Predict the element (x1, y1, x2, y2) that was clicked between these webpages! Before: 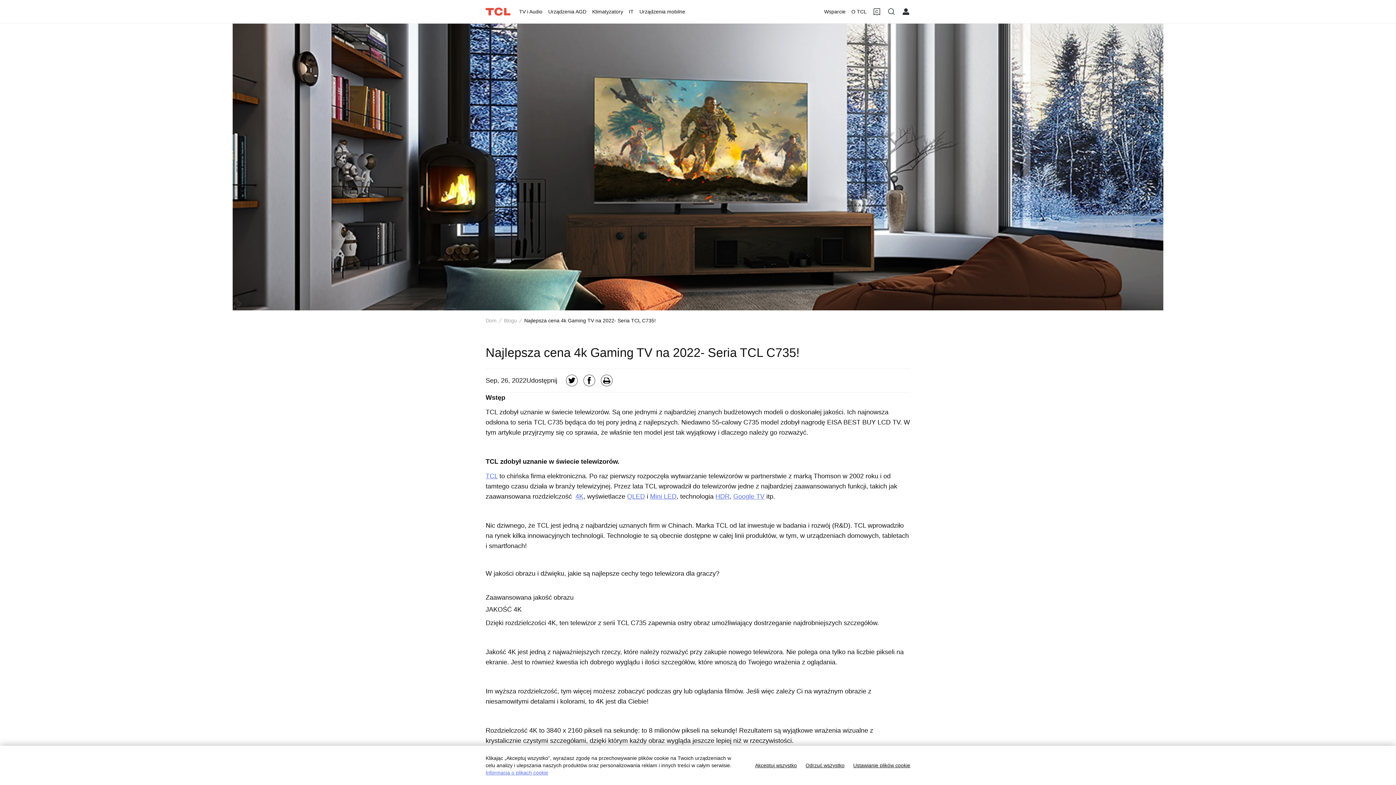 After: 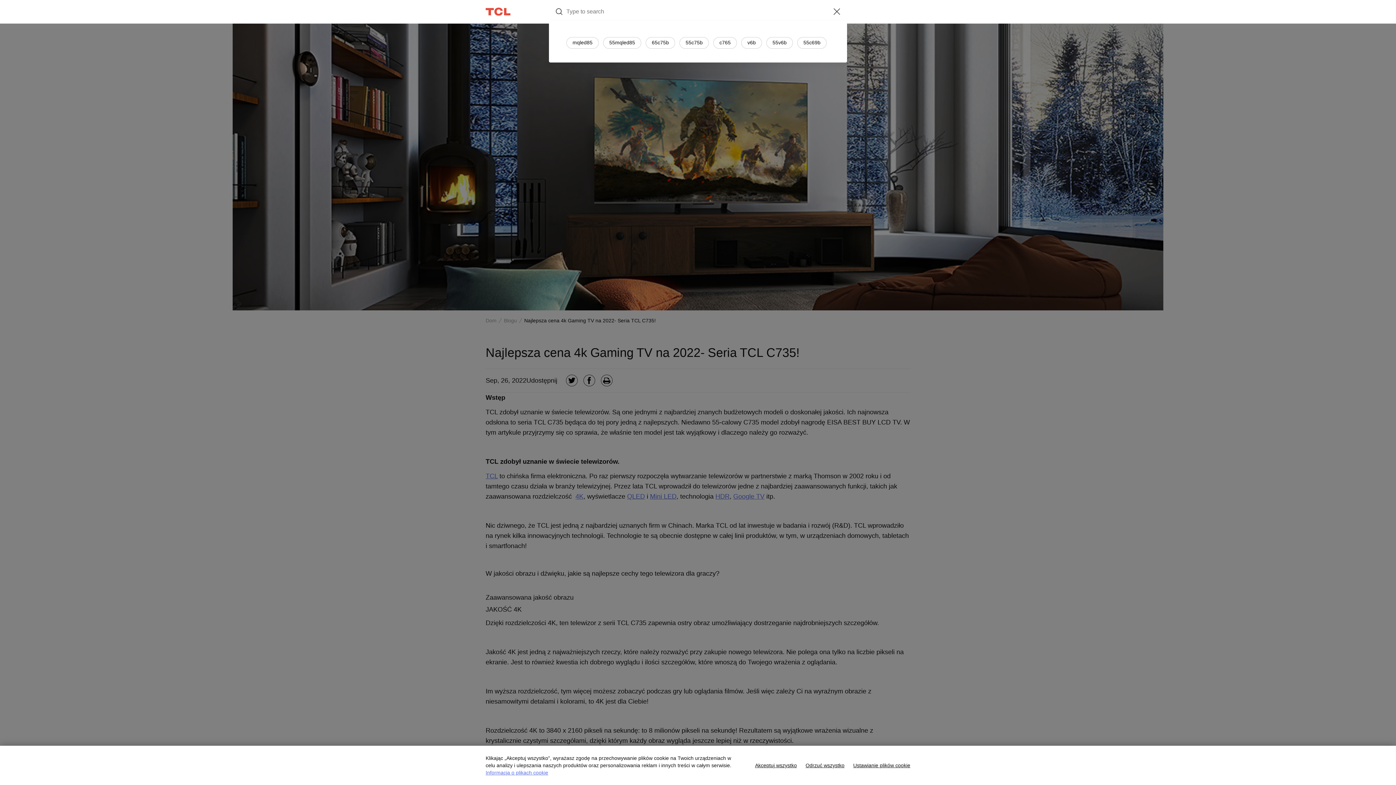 Action: bbox: (887, 7, 896, 16)